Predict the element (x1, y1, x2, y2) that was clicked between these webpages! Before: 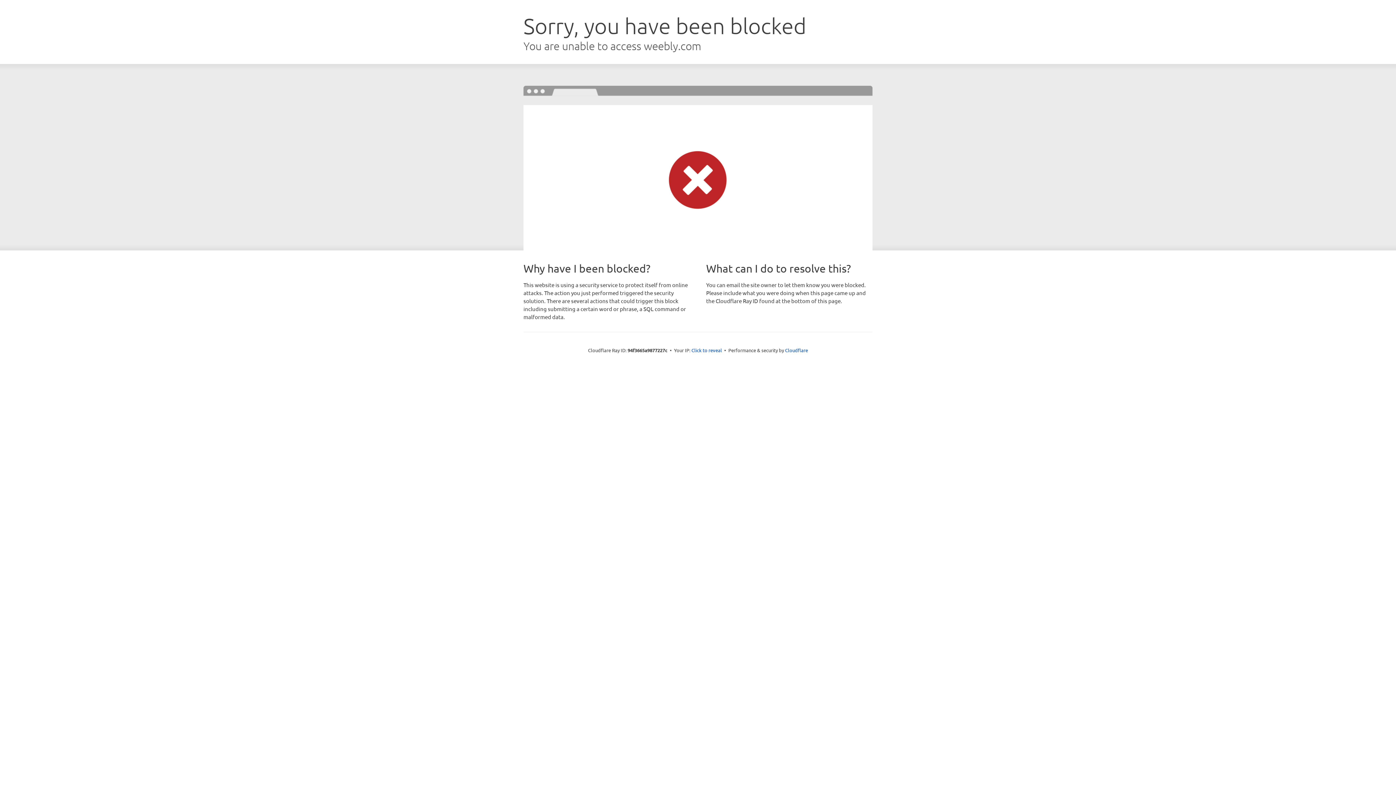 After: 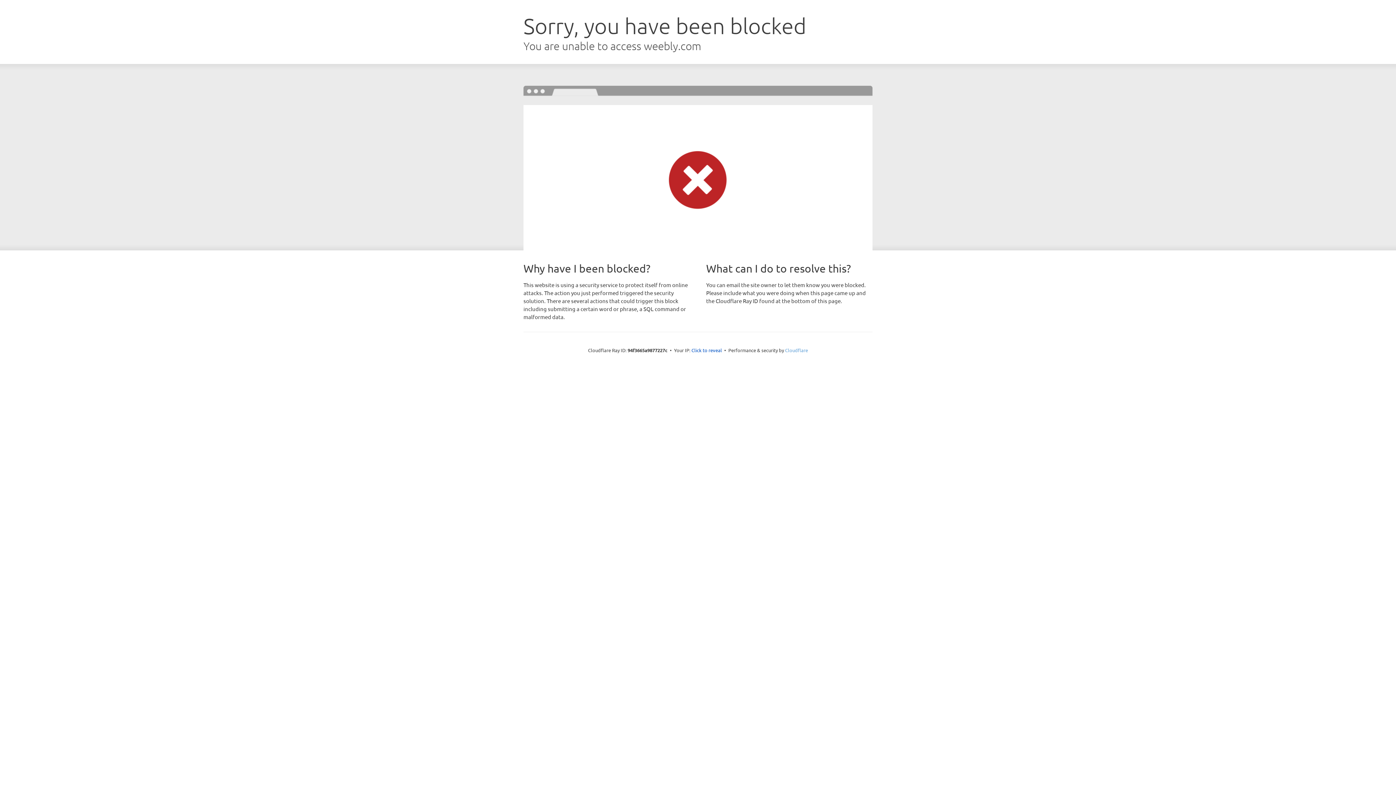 Action: label: Cloudflare bbox: (785, 347, 808, 353)